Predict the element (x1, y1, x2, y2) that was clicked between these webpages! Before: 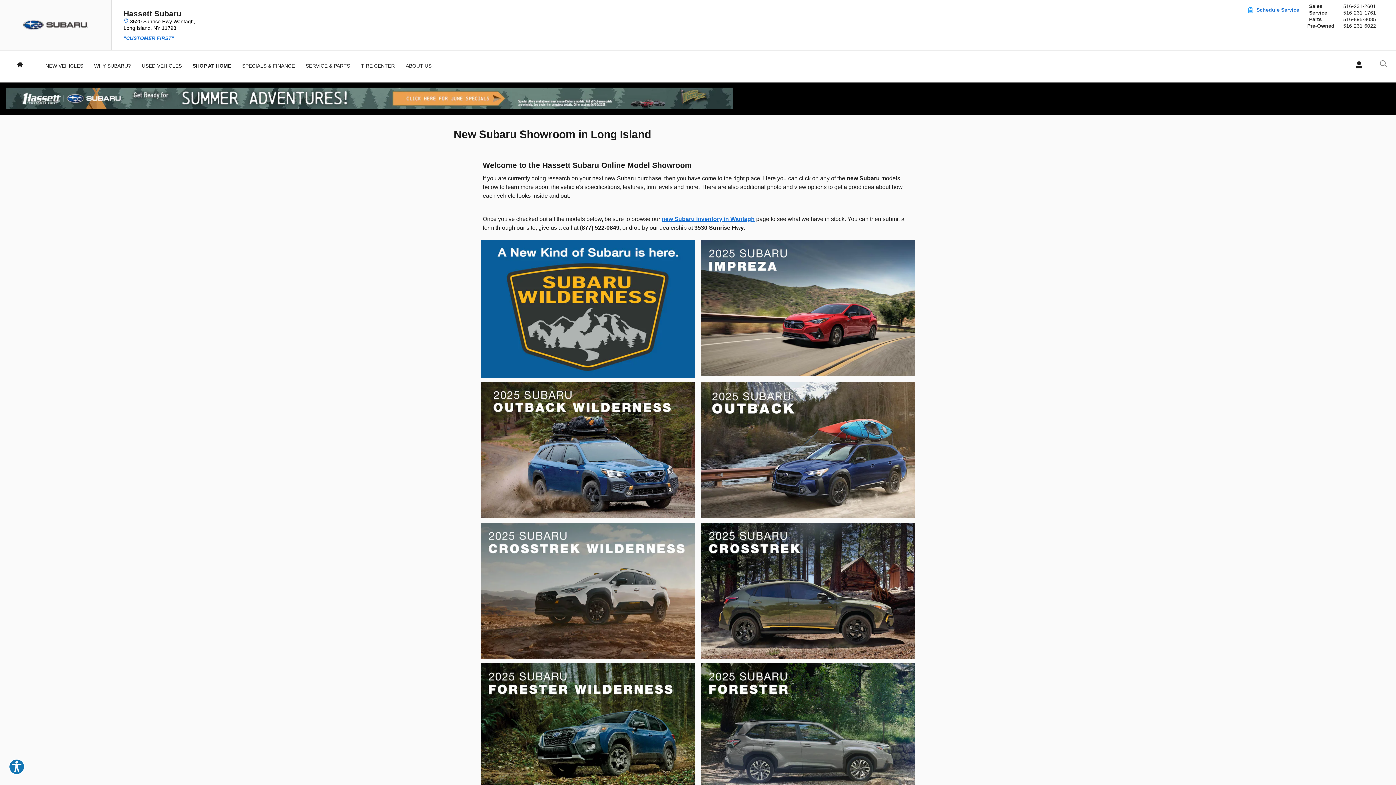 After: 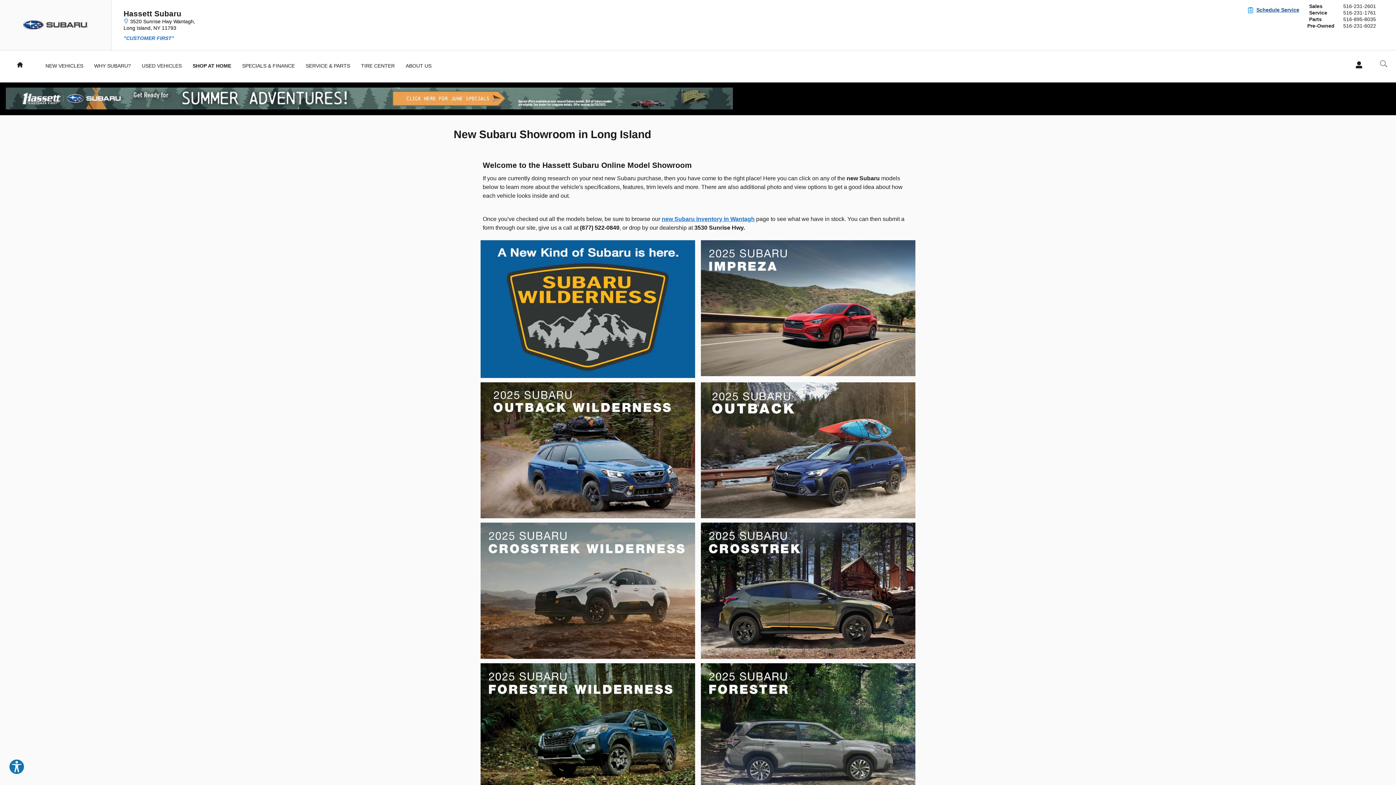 Action: bbox: (1254, 3, 1301, 16) label: Schedule Service